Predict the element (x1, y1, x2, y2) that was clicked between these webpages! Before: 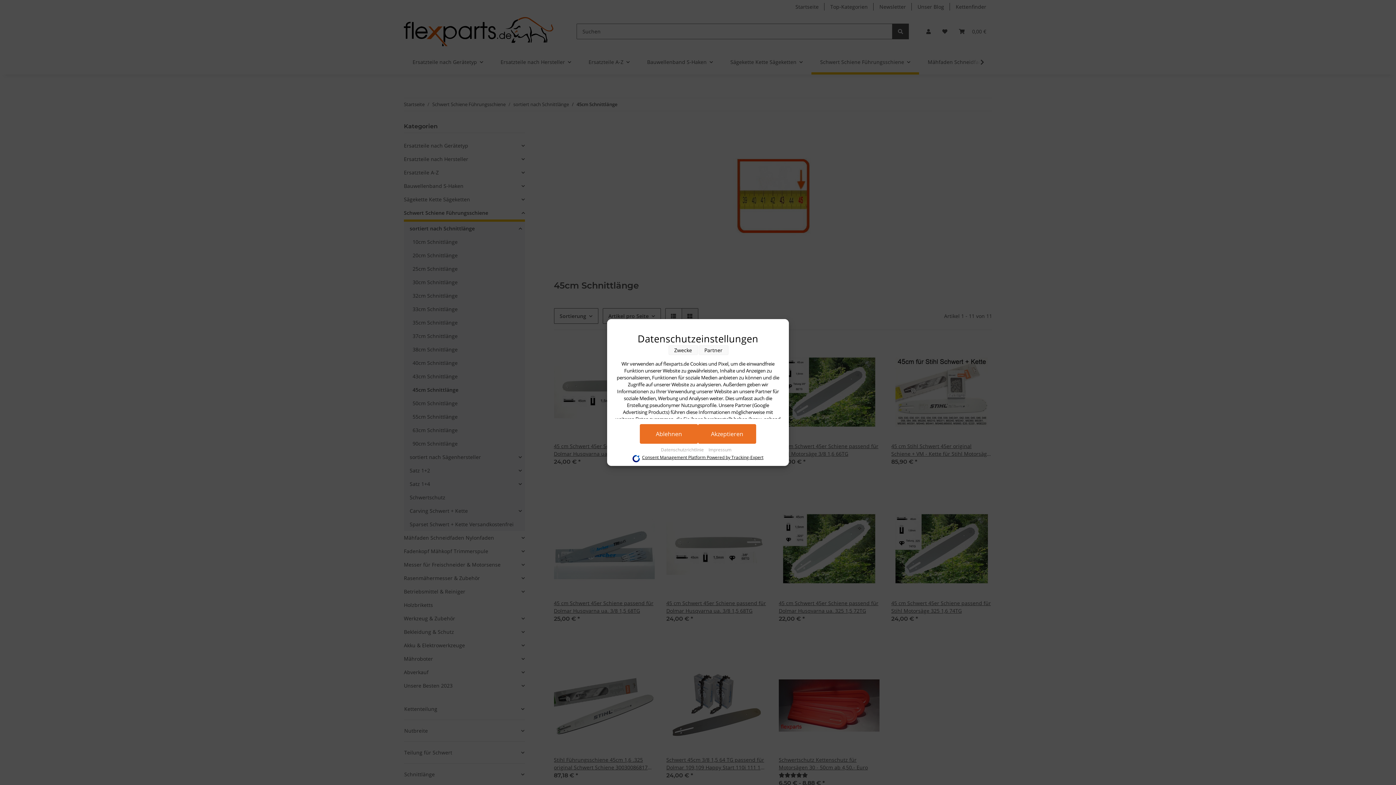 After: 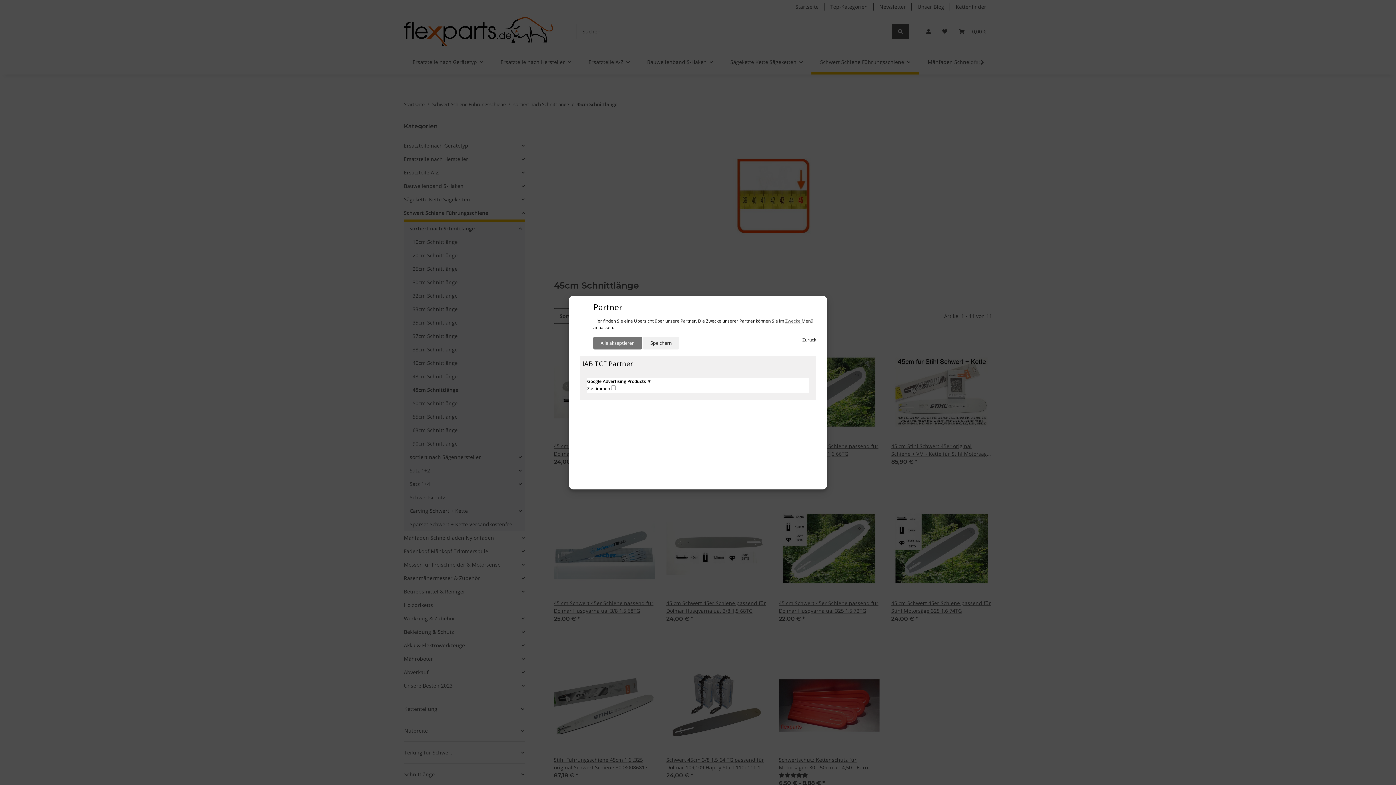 Action: label: Partner bbox: (698, 345, 728, 355)